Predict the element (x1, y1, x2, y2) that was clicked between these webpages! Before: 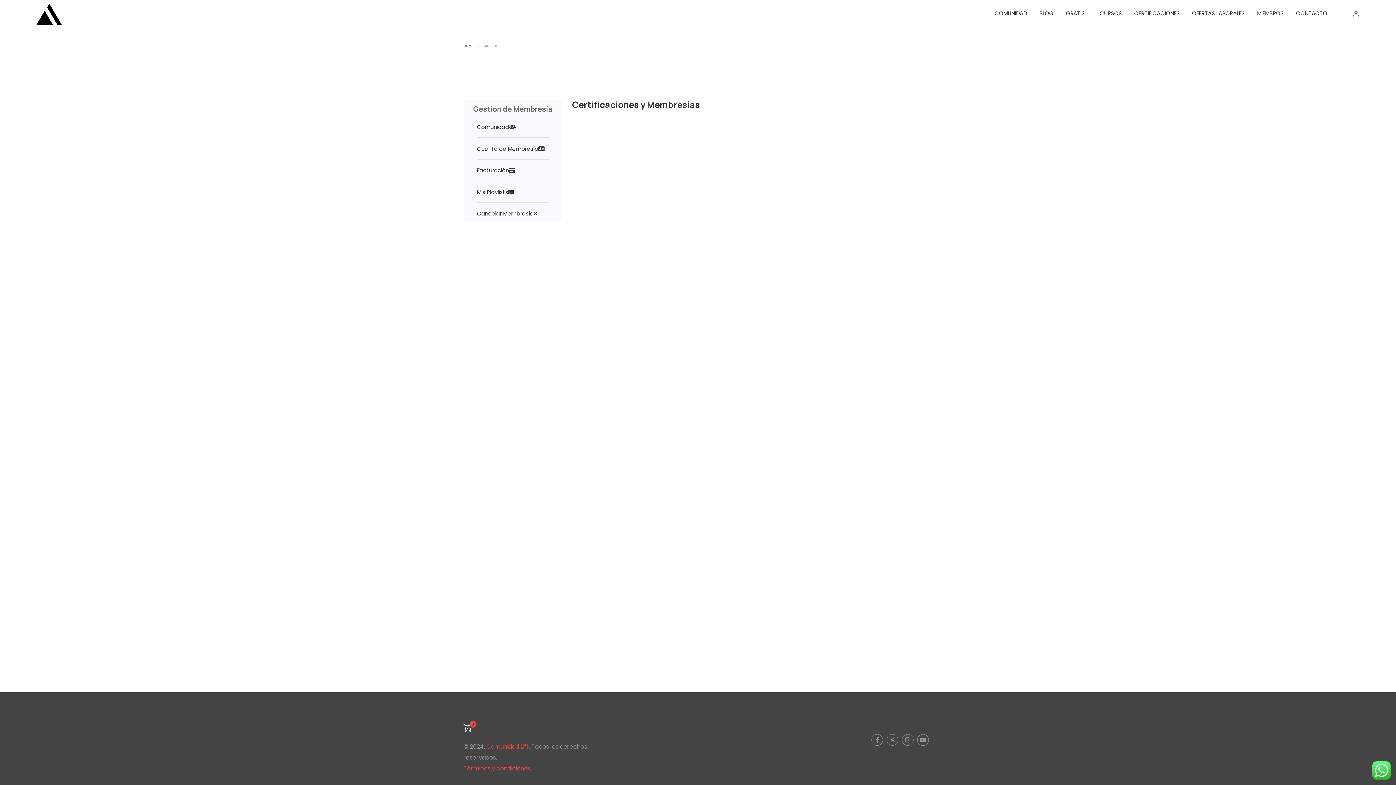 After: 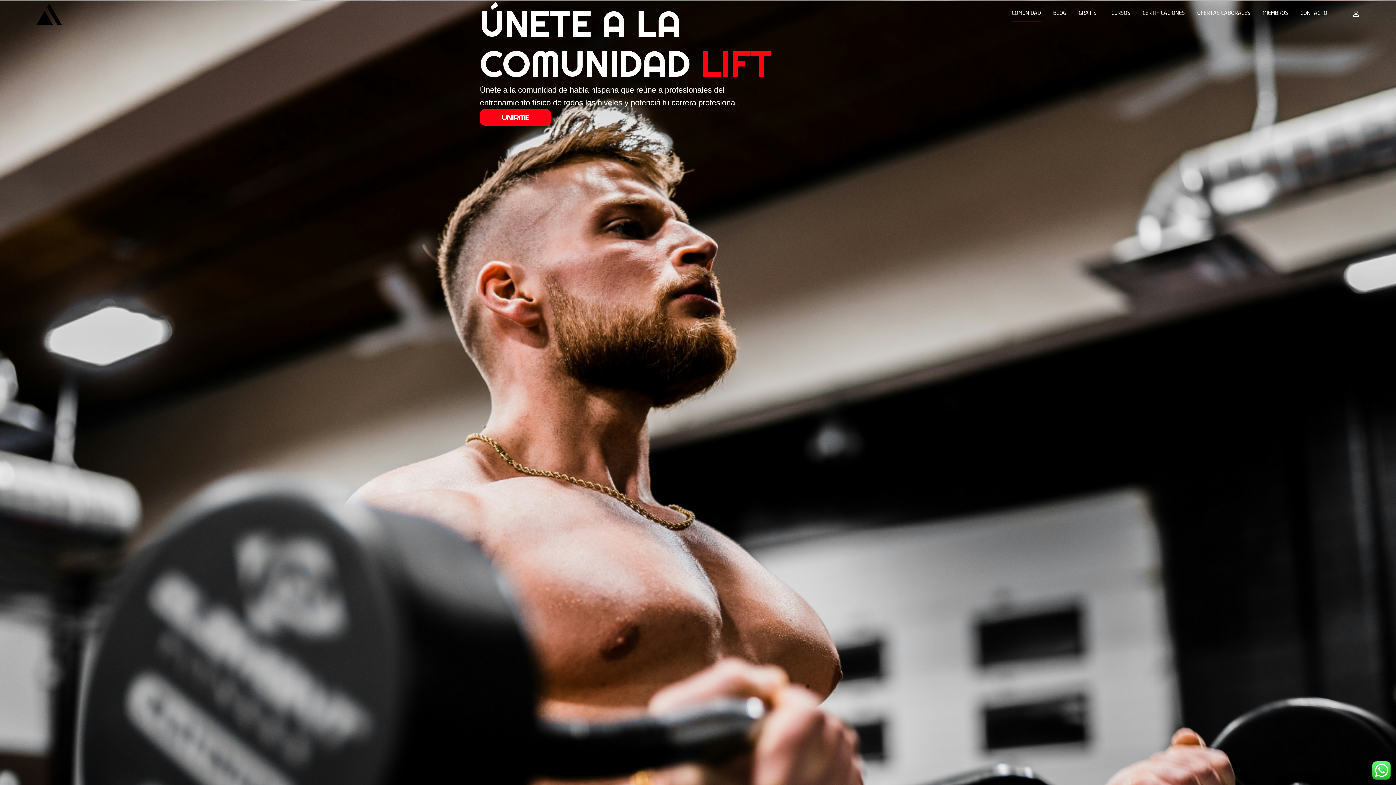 Action: bbox: (989, 5, 1032, 22) label: COMUNIDAD